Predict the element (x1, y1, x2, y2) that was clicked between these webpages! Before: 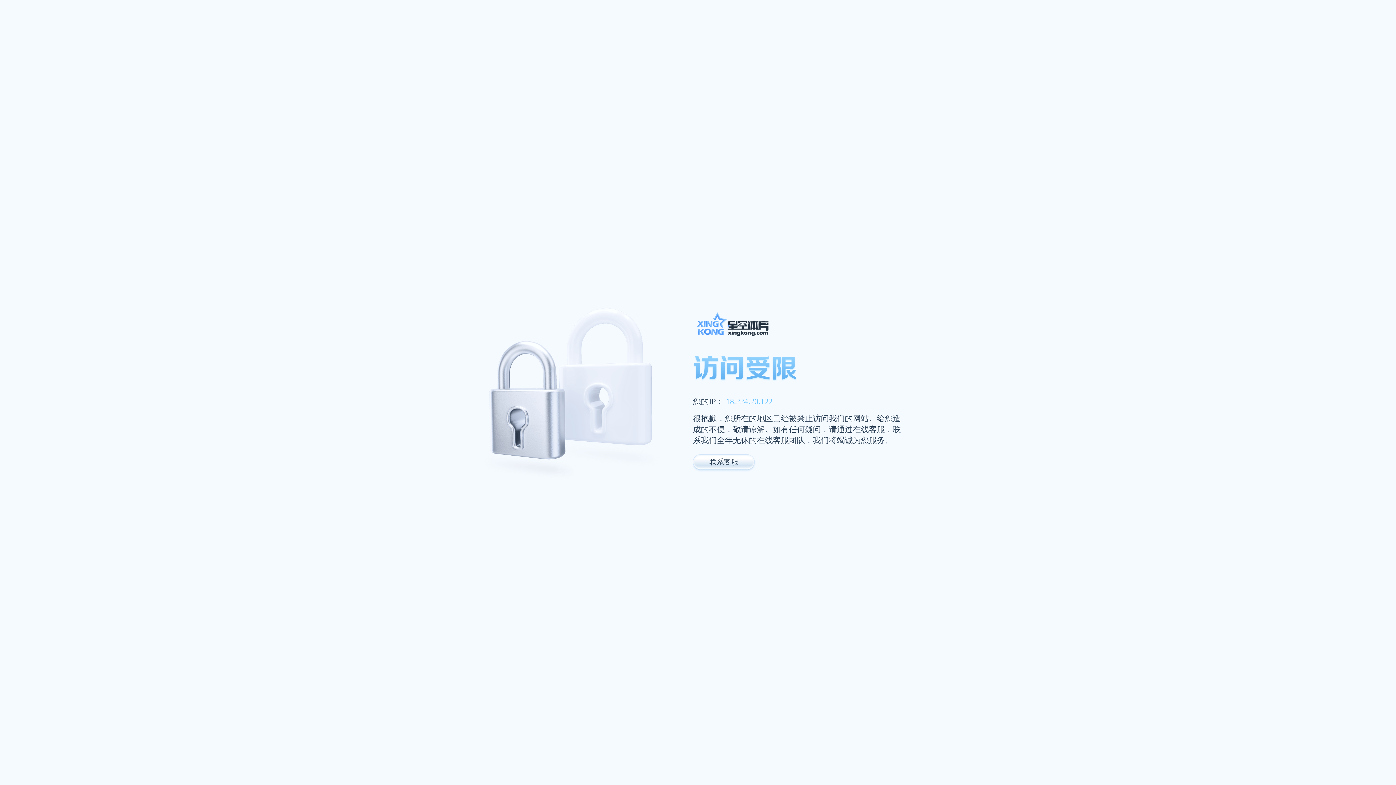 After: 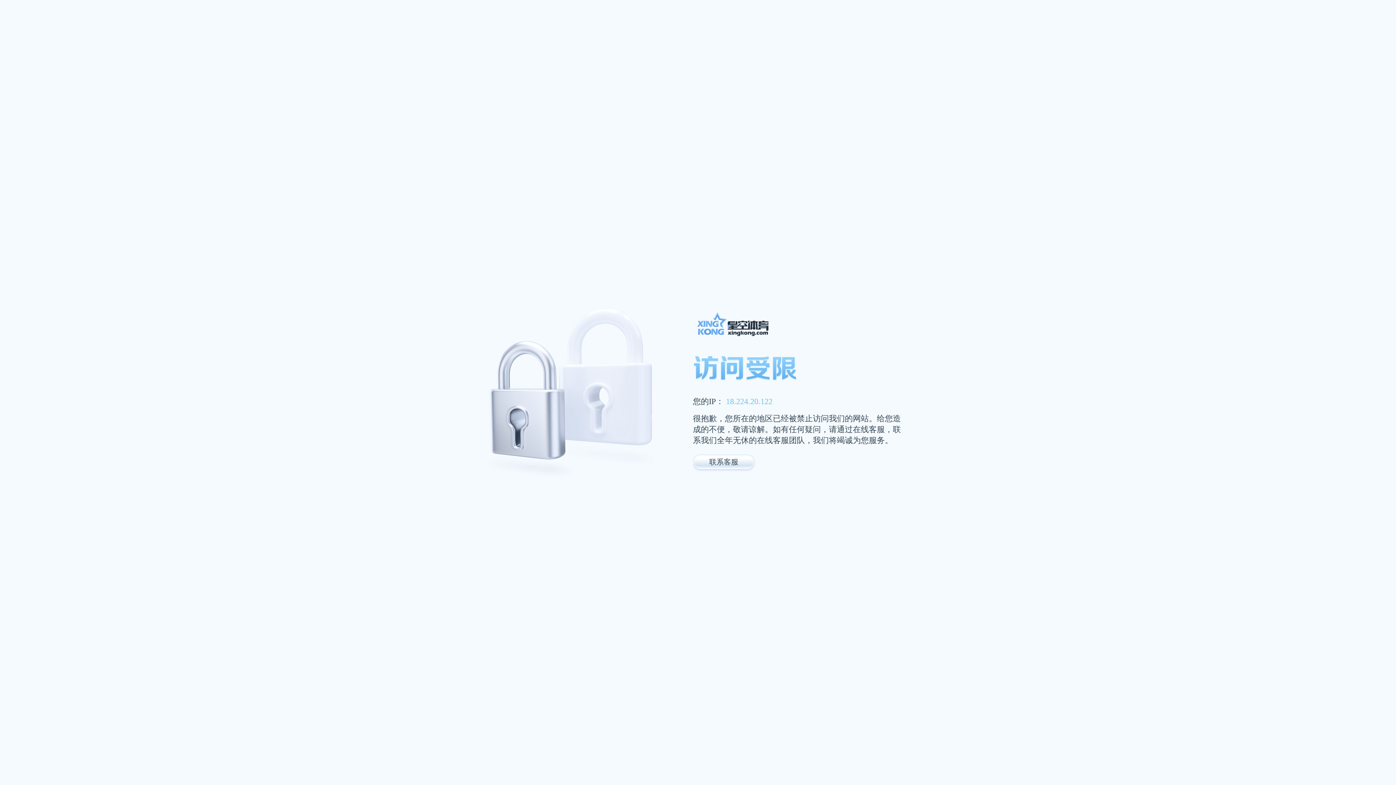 Action: bbox: (693, 311, 947, 341)